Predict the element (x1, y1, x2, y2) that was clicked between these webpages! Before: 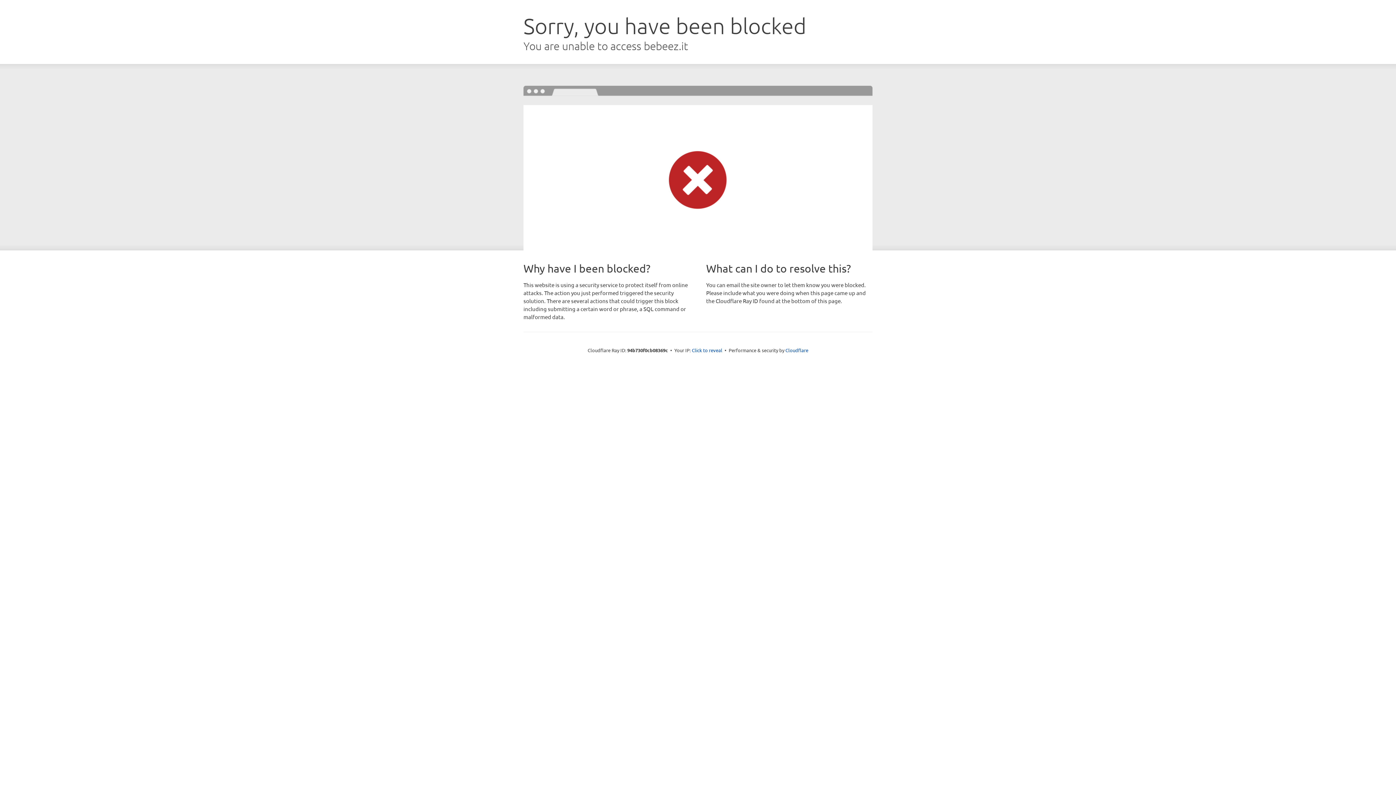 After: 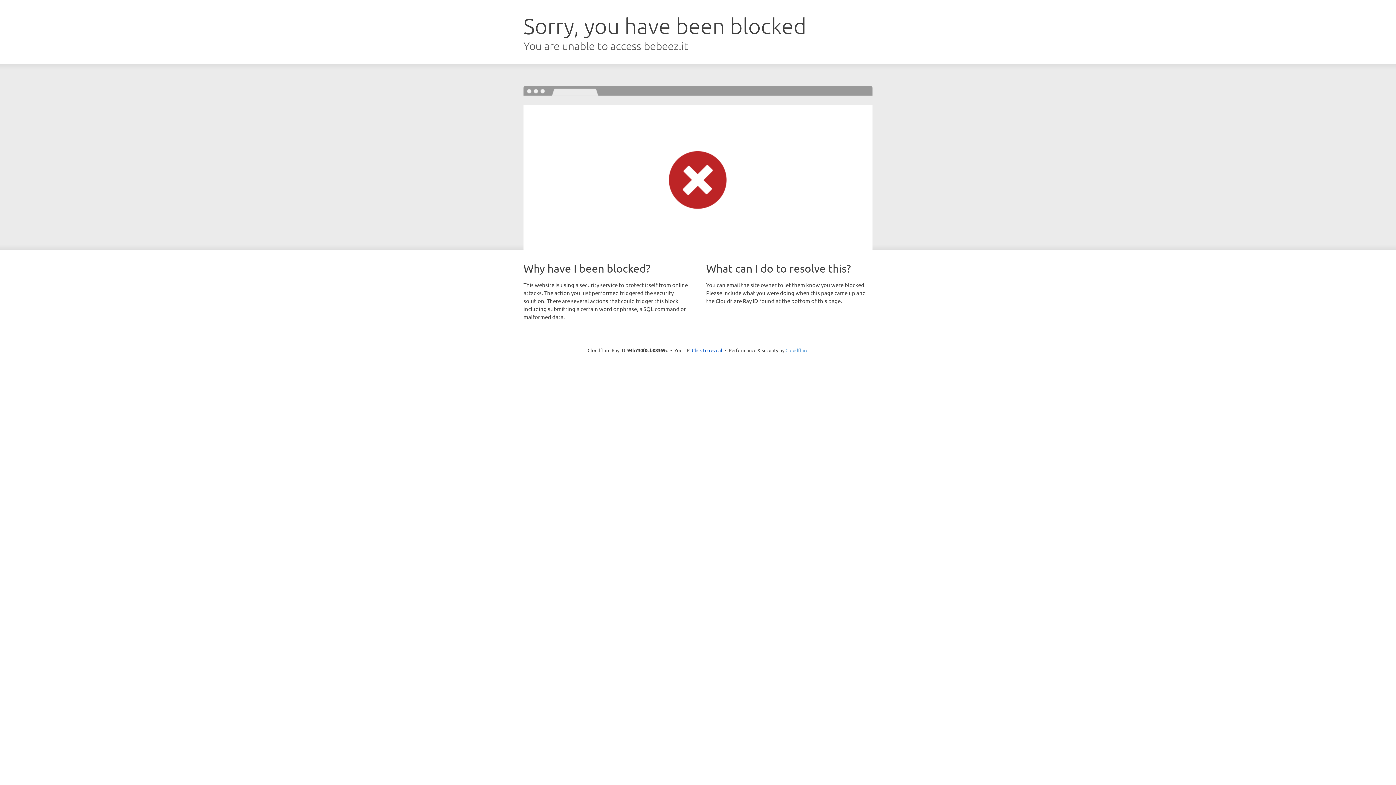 Action: bbox: (785, 347, 808, 353) label: Cloudflare